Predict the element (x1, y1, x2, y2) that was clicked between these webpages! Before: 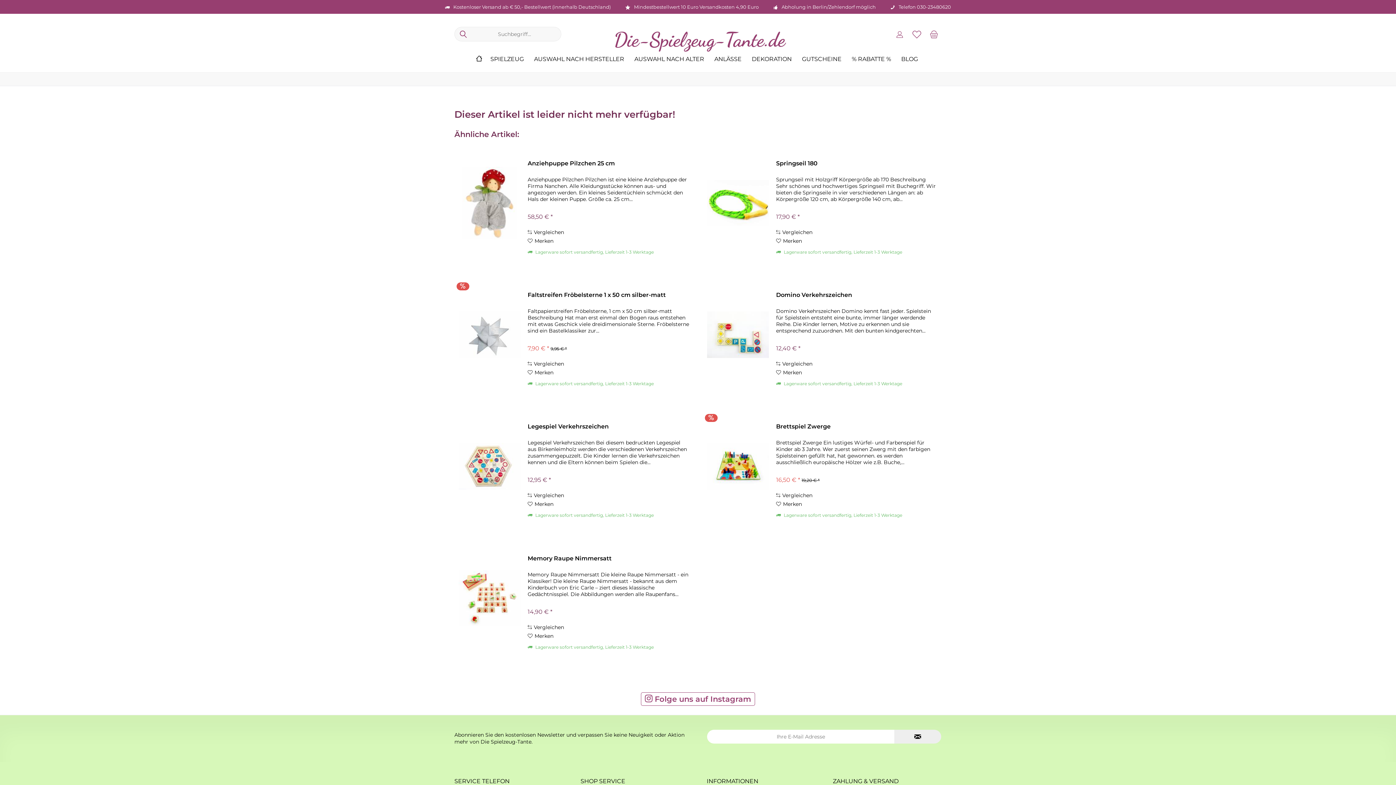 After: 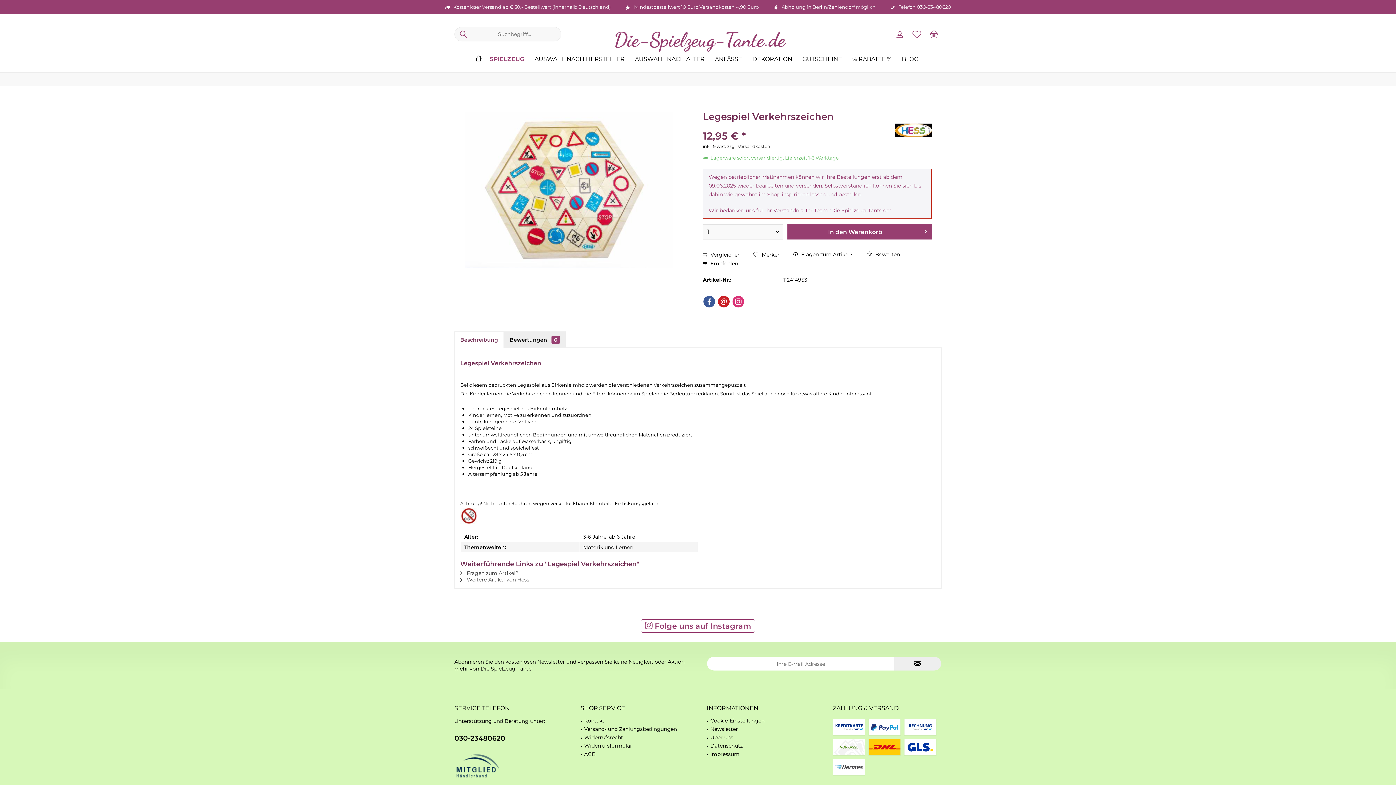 Action: bbox: (458, 414, 520, 518)